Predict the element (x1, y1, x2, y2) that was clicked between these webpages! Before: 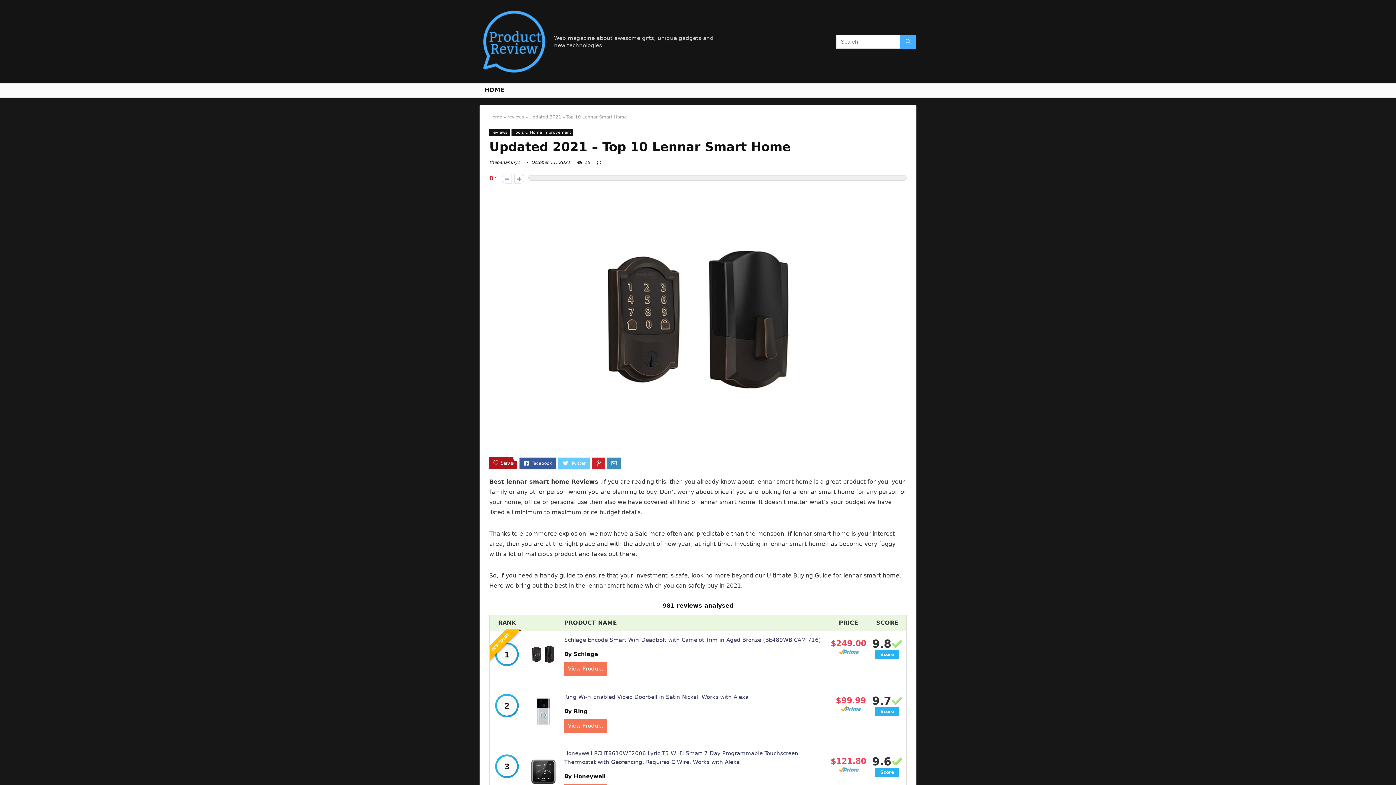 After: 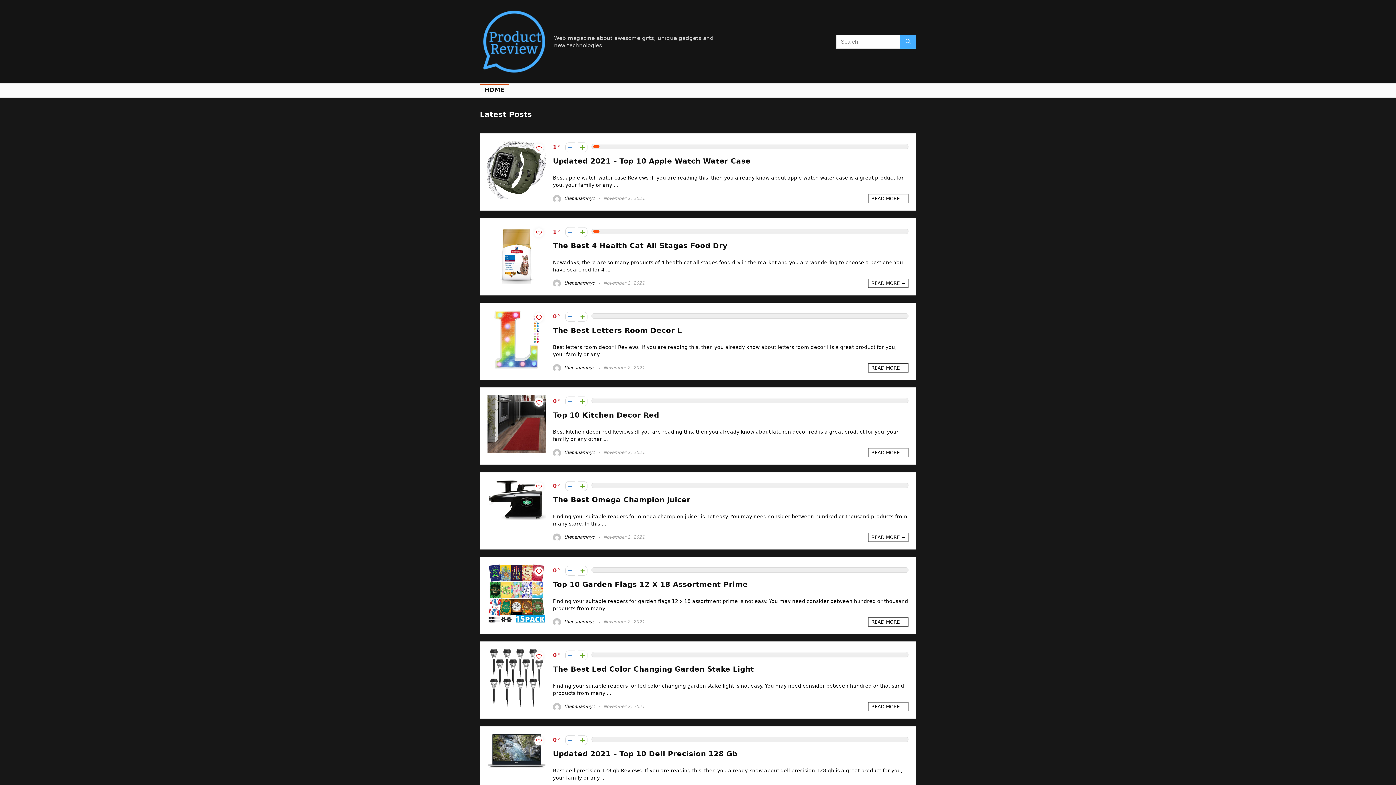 Action: bbox: (489, 114, 502, 119) label: Home